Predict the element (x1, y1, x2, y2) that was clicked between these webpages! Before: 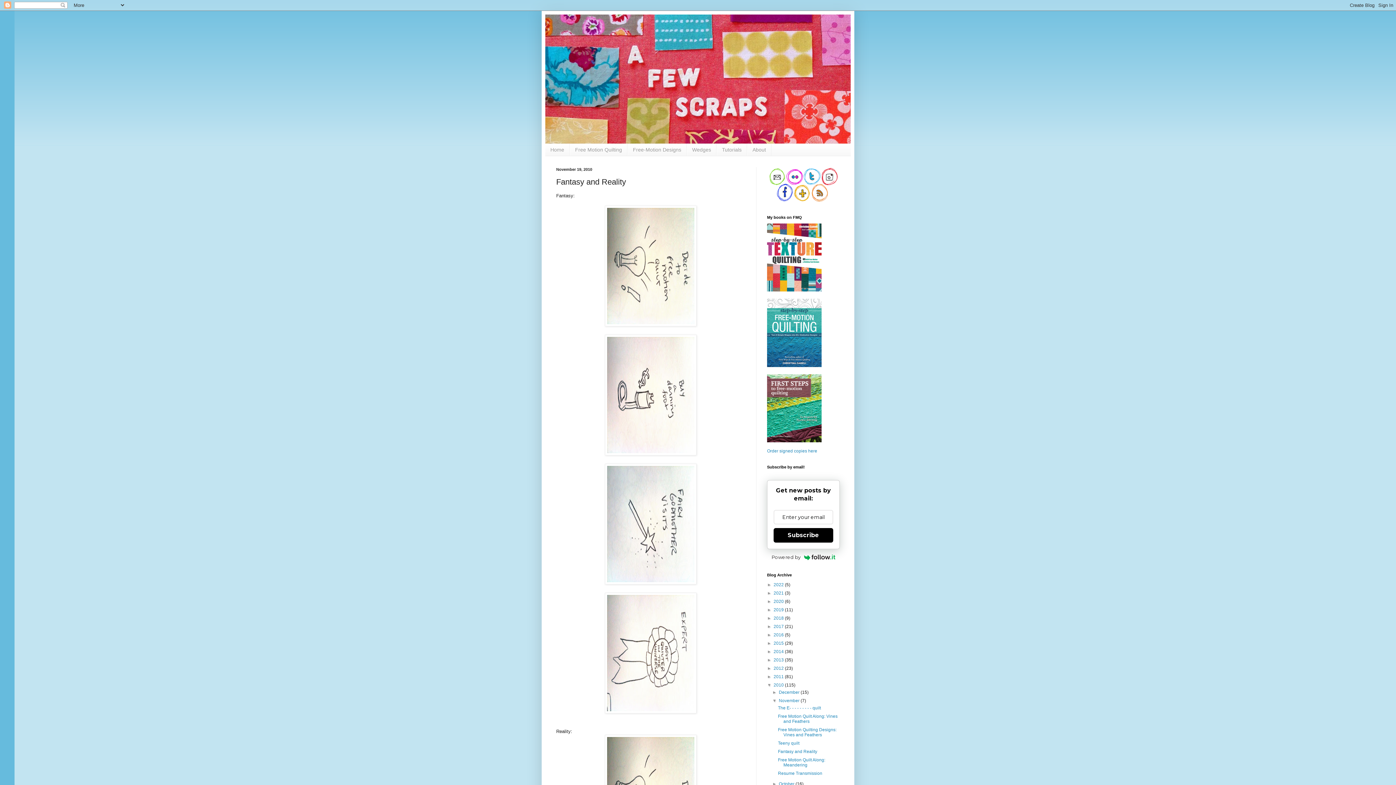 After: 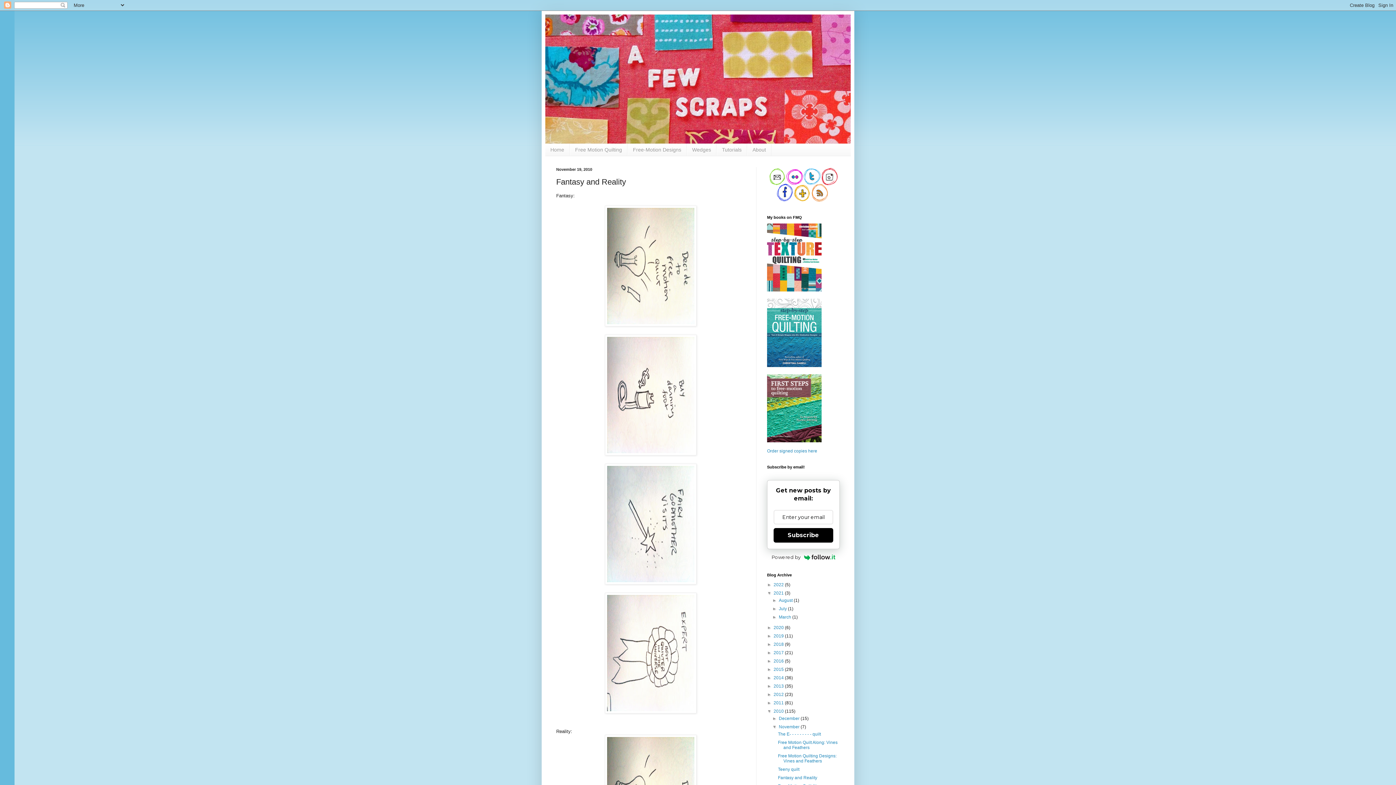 Action: label: ►   bbox: (767, 591, 773, 596)